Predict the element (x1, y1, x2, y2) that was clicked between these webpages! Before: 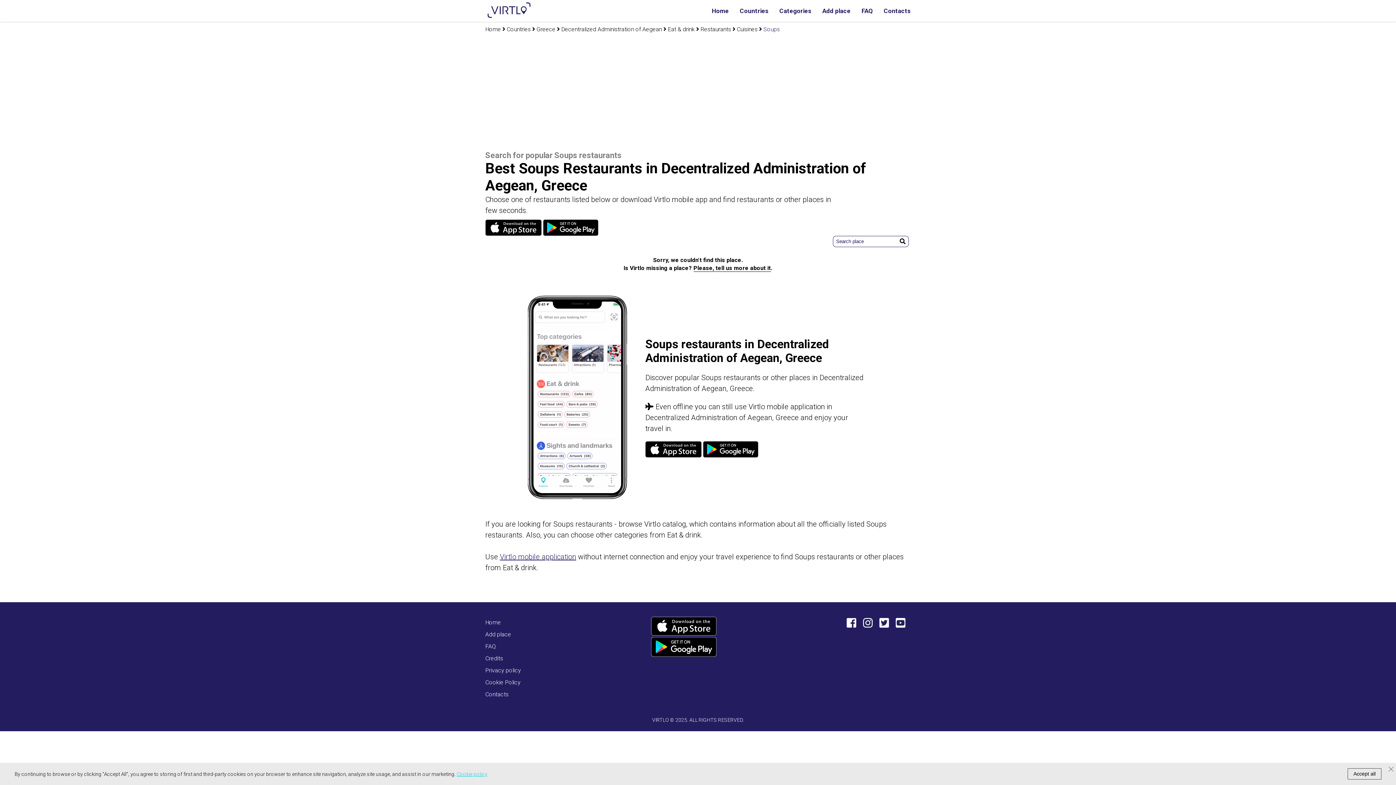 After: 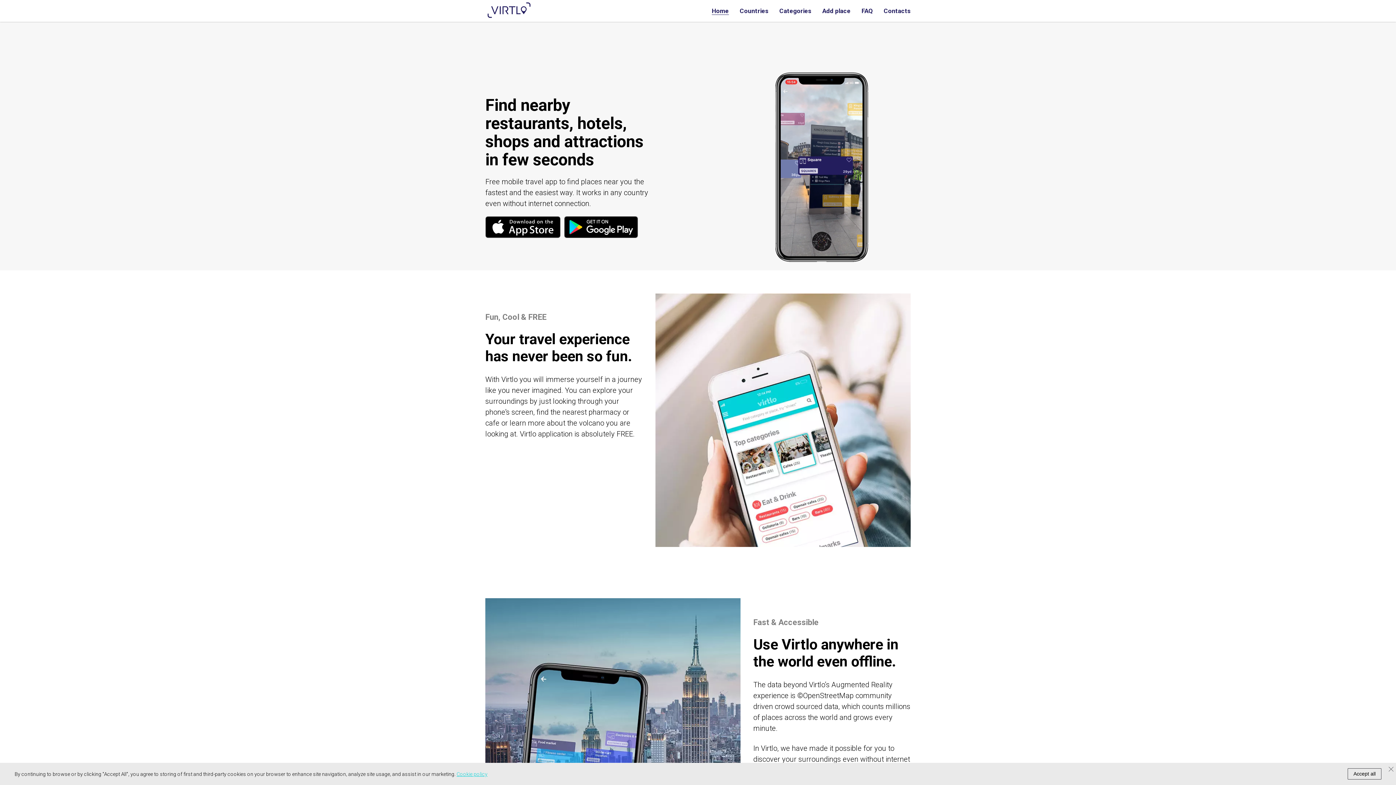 Action: bbox: (485, 25, 505, 32) label: Home 